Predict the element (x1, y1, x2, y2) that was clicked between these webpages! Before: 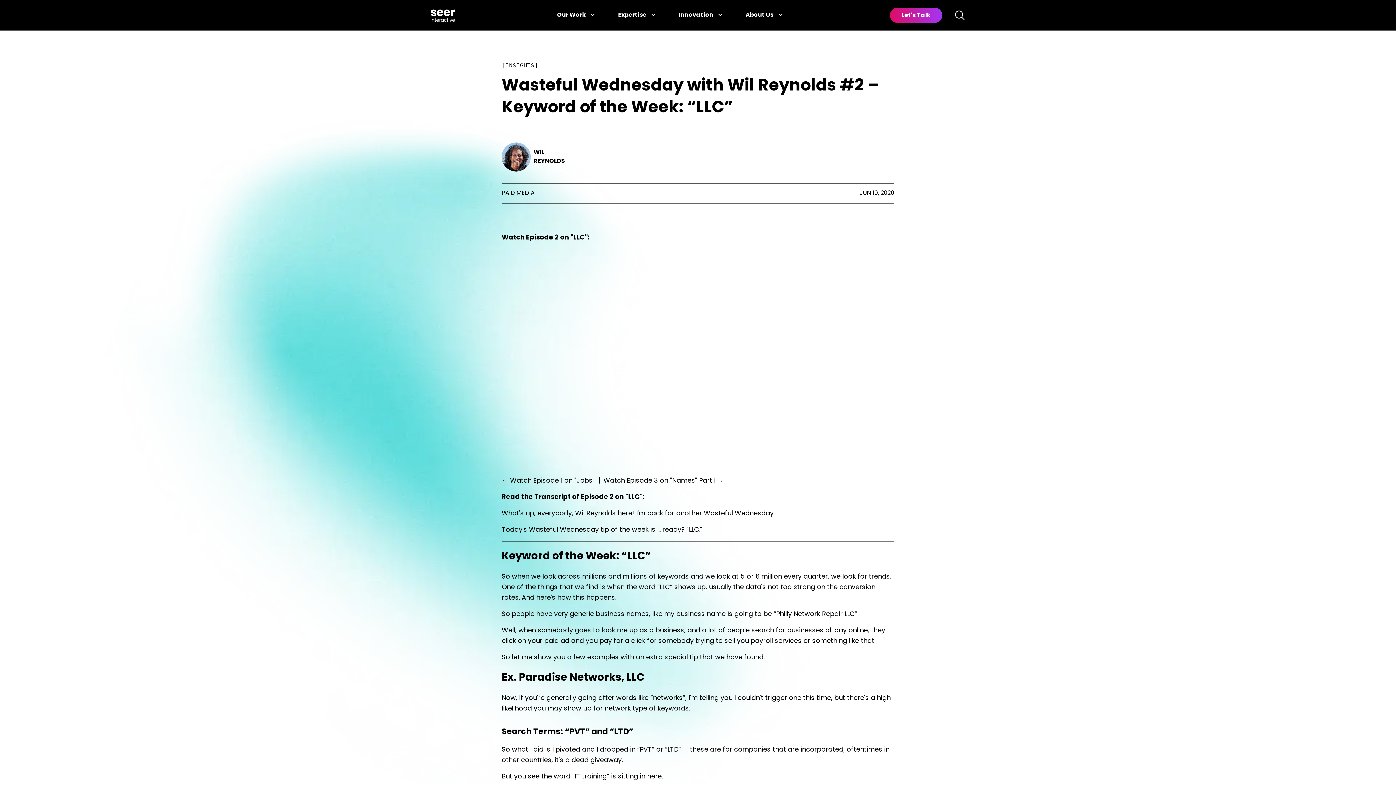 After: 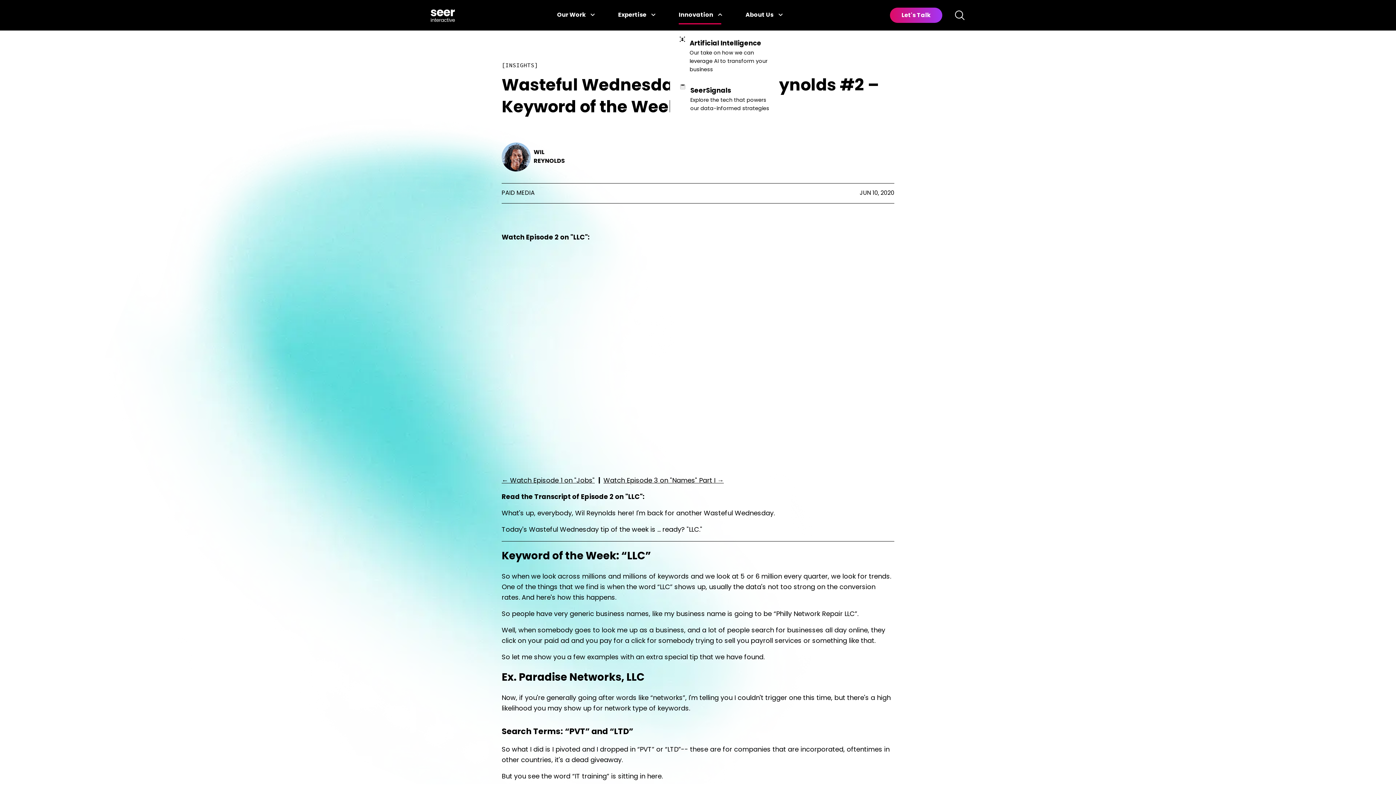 Action: bbox: (678, 0, 722, 30) label: Innovation Submenu Toggle